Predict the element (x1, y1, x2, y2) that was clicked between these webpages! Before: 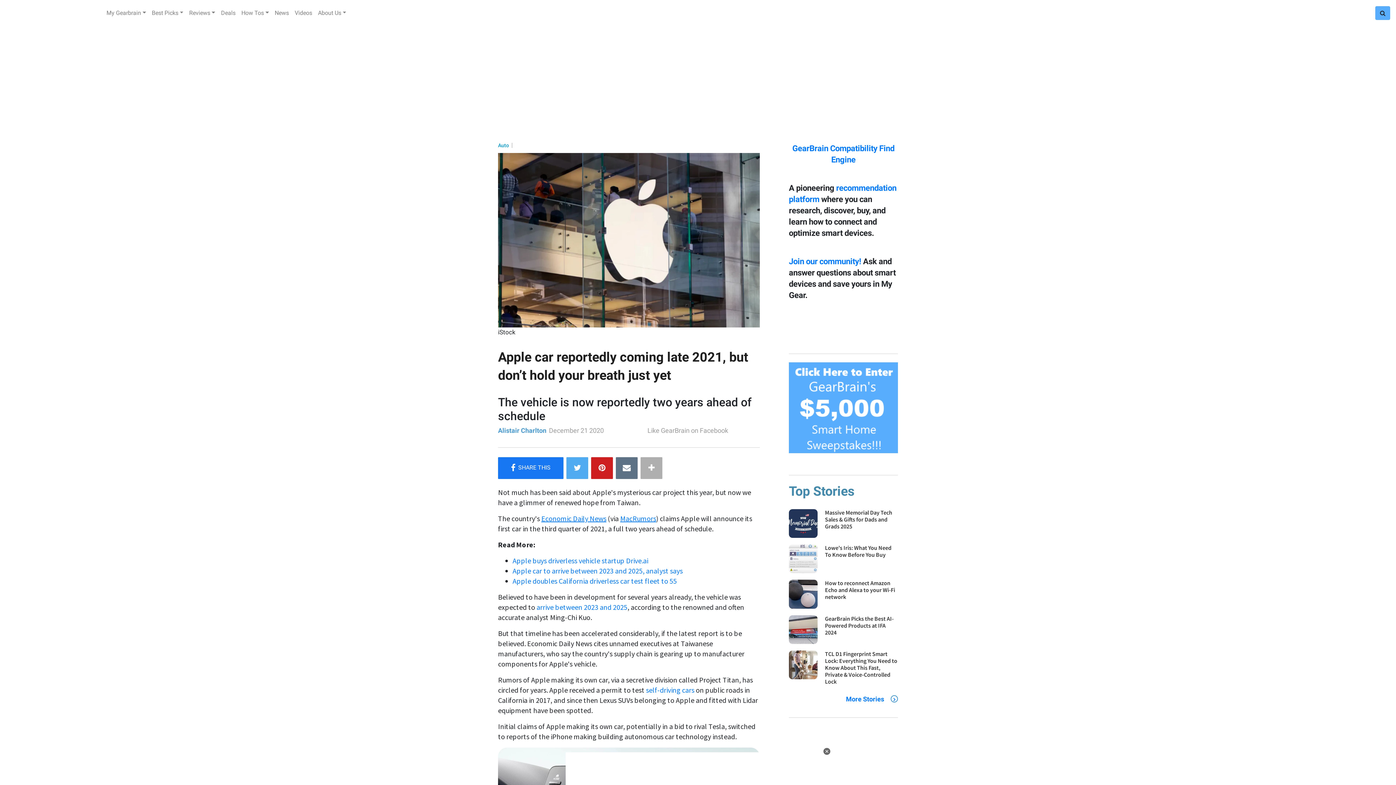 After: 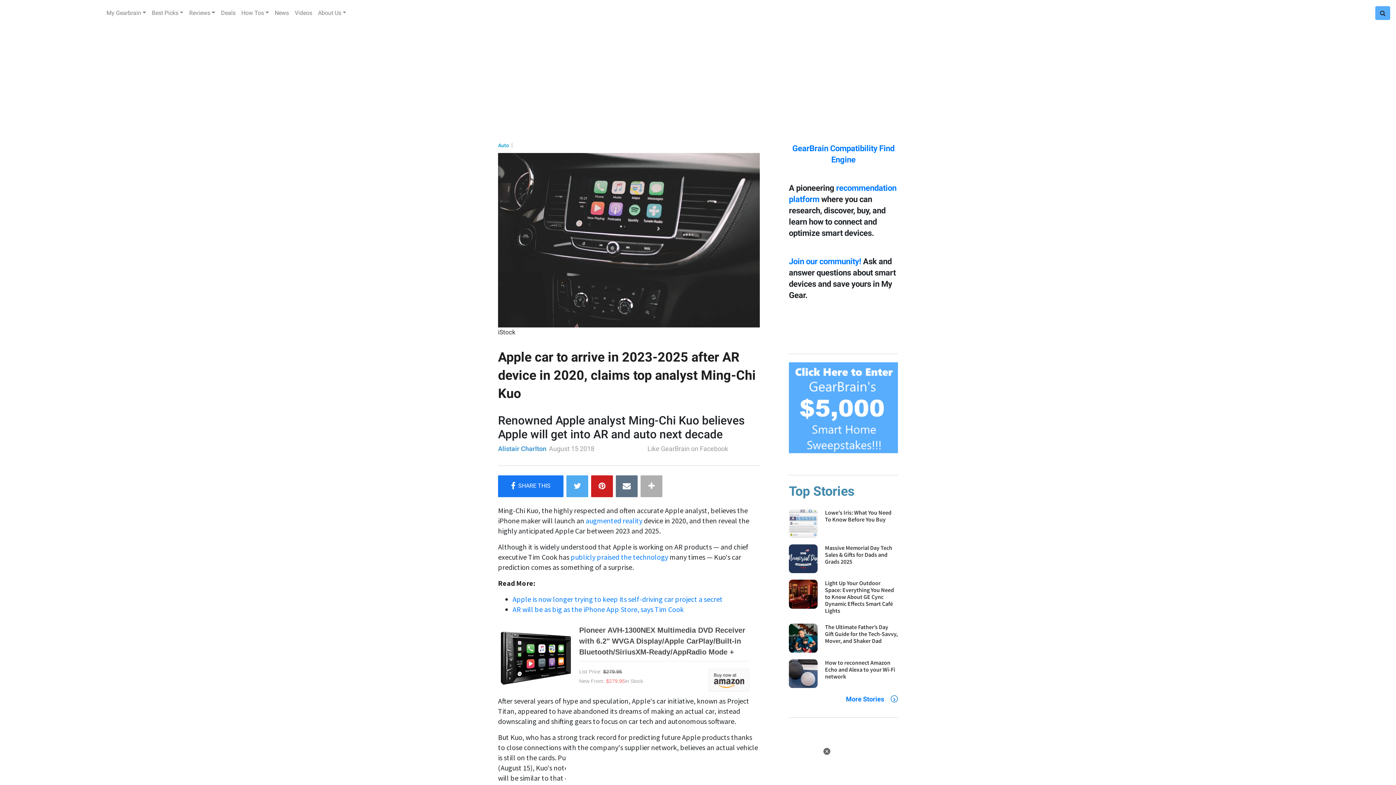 Action: label: arrive between 2023 and 2025 bbox: (536, 602, 627, 611)